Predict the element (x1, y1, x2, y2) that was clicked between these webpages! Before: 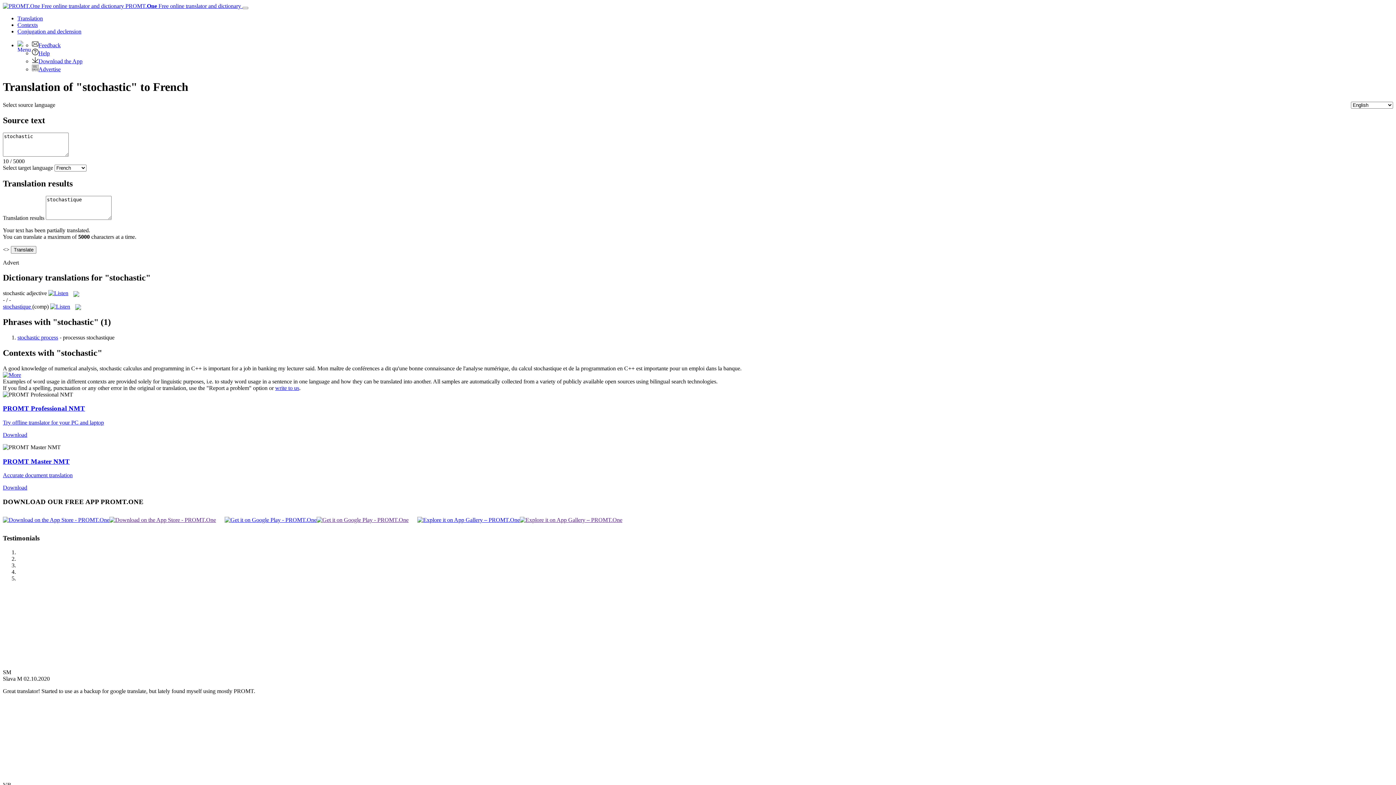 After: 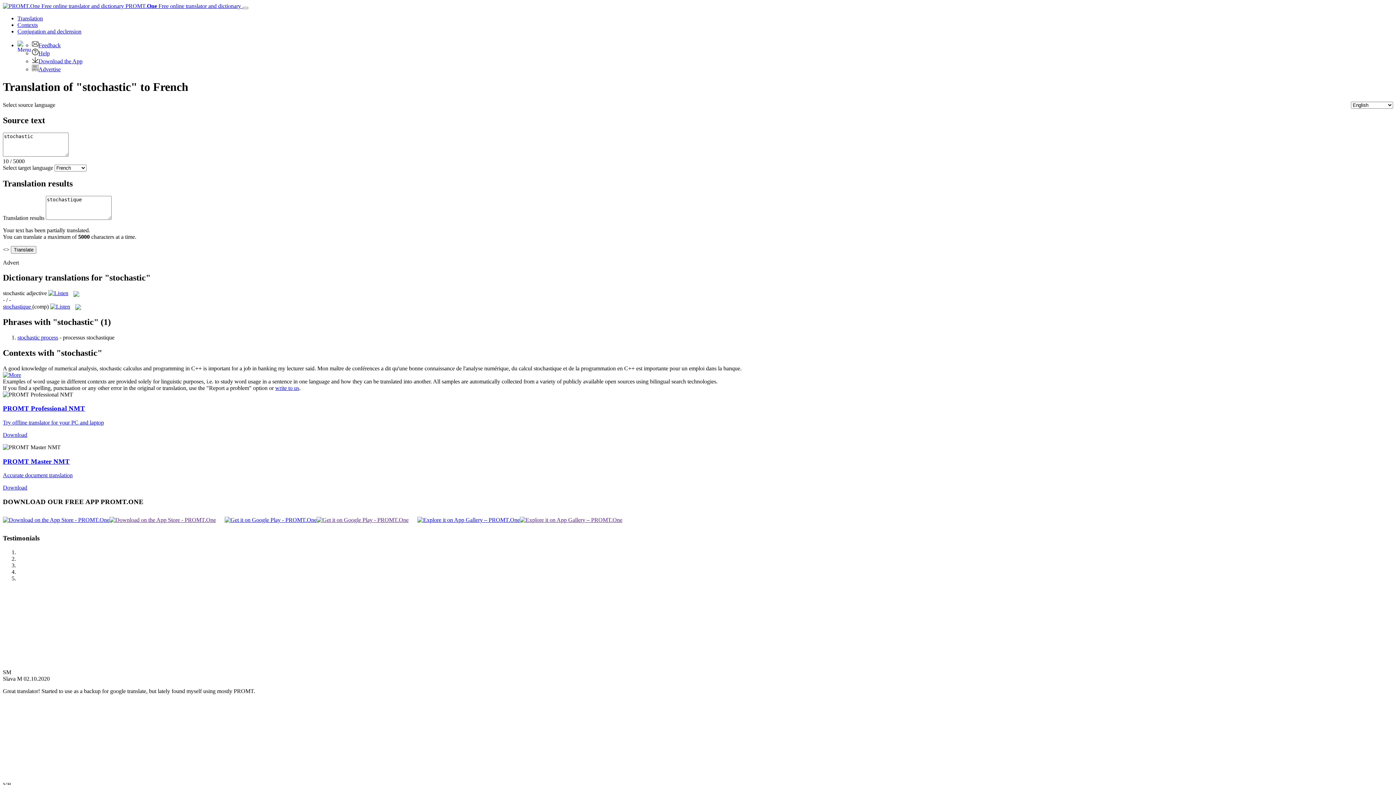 Action: bbox: (48, 290, 68, 296)